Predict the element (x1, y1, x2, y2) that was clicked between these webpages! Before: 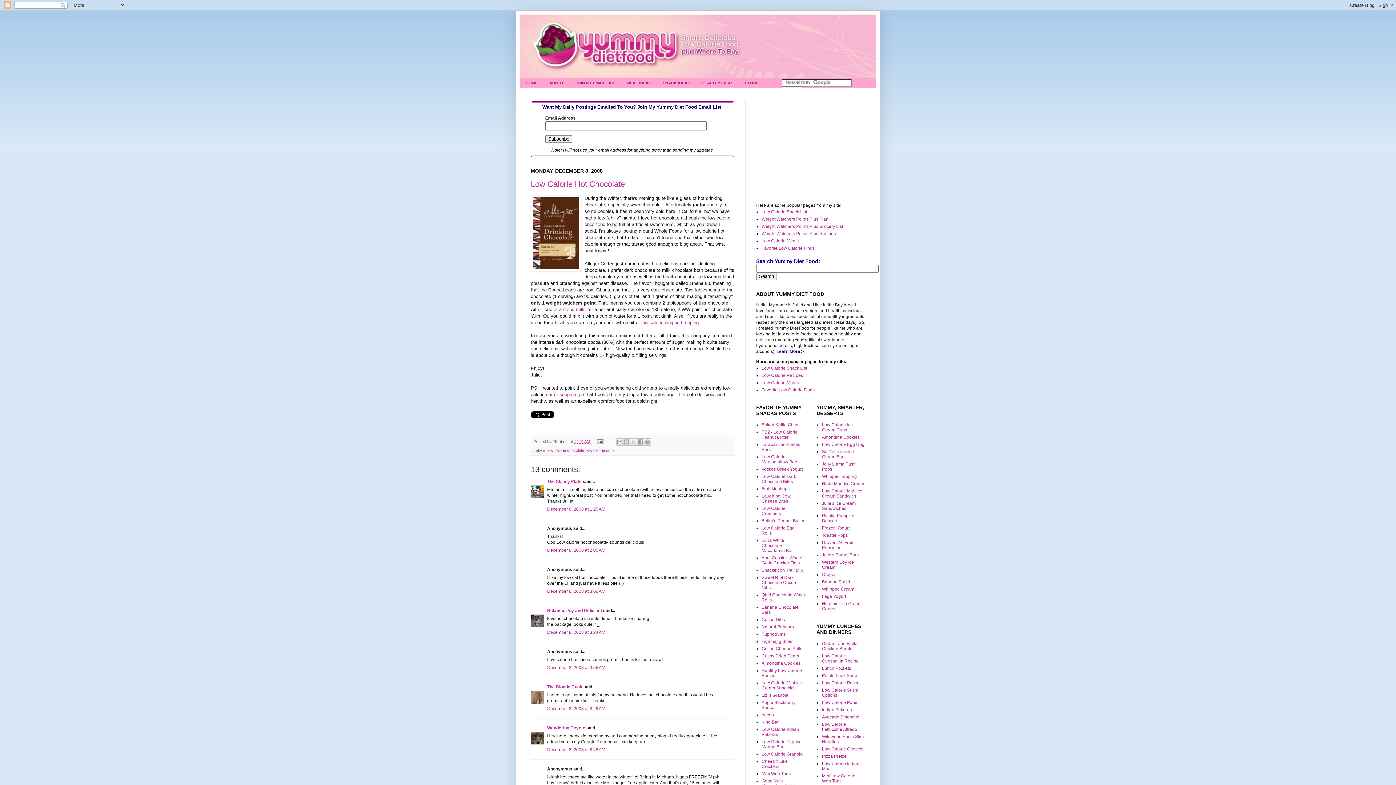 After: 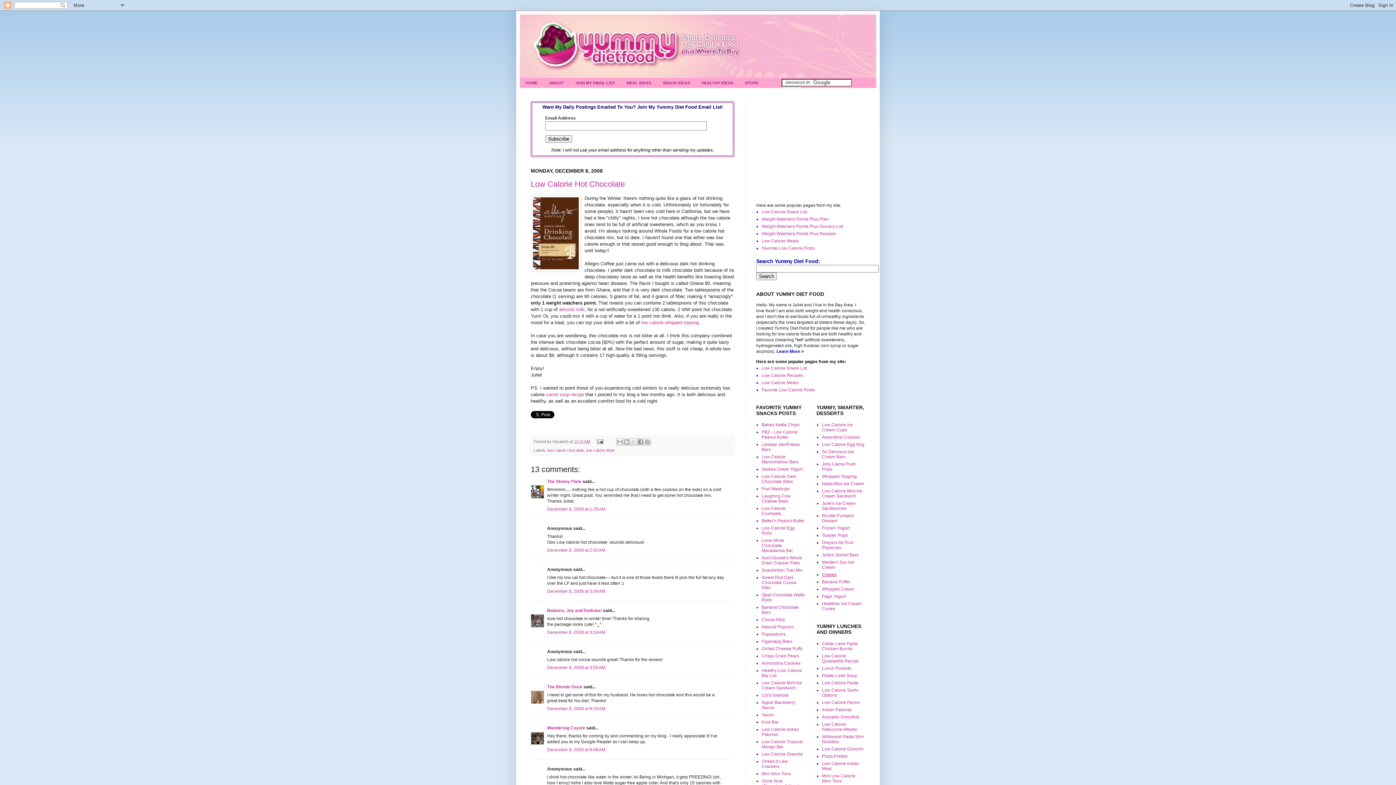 Action: bbox: (822, 572, 836, 577) label: Crepes